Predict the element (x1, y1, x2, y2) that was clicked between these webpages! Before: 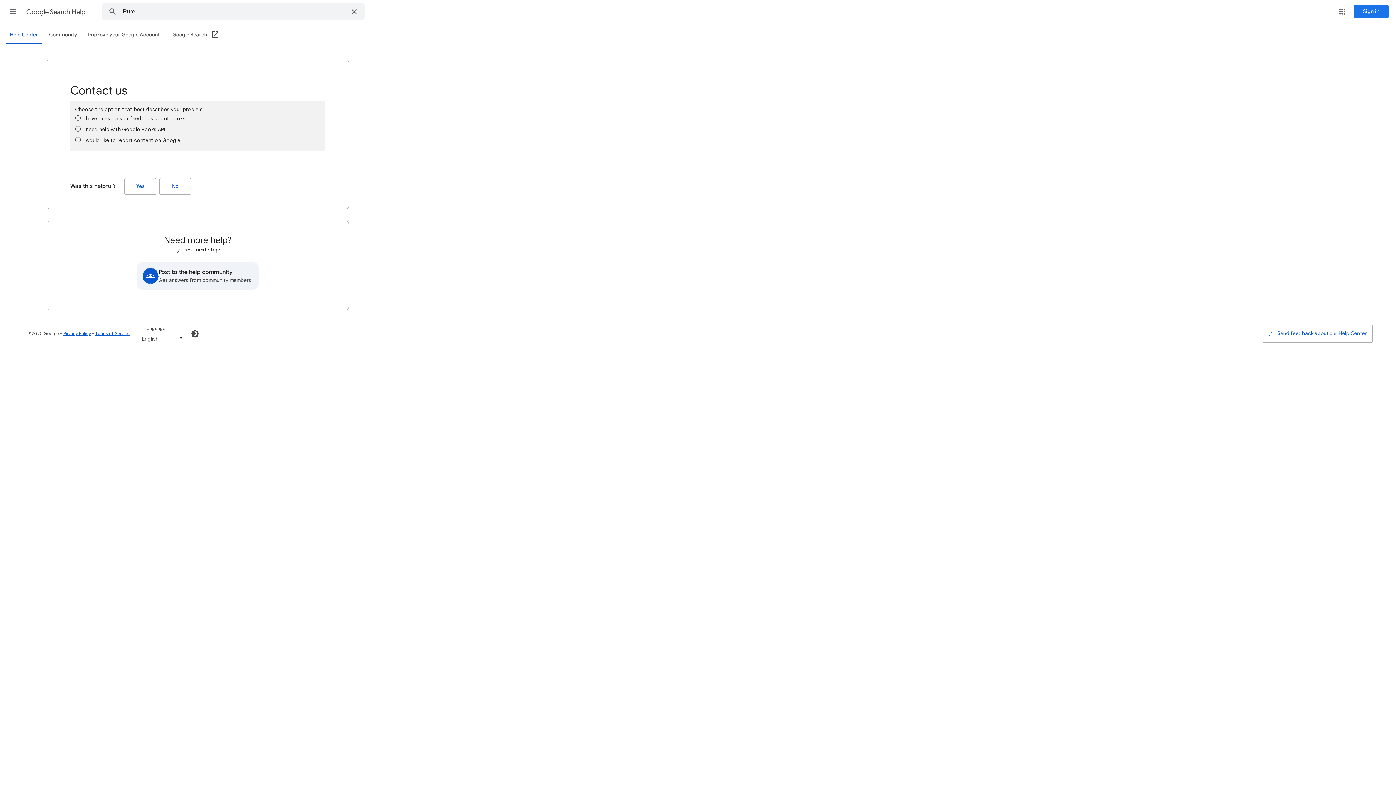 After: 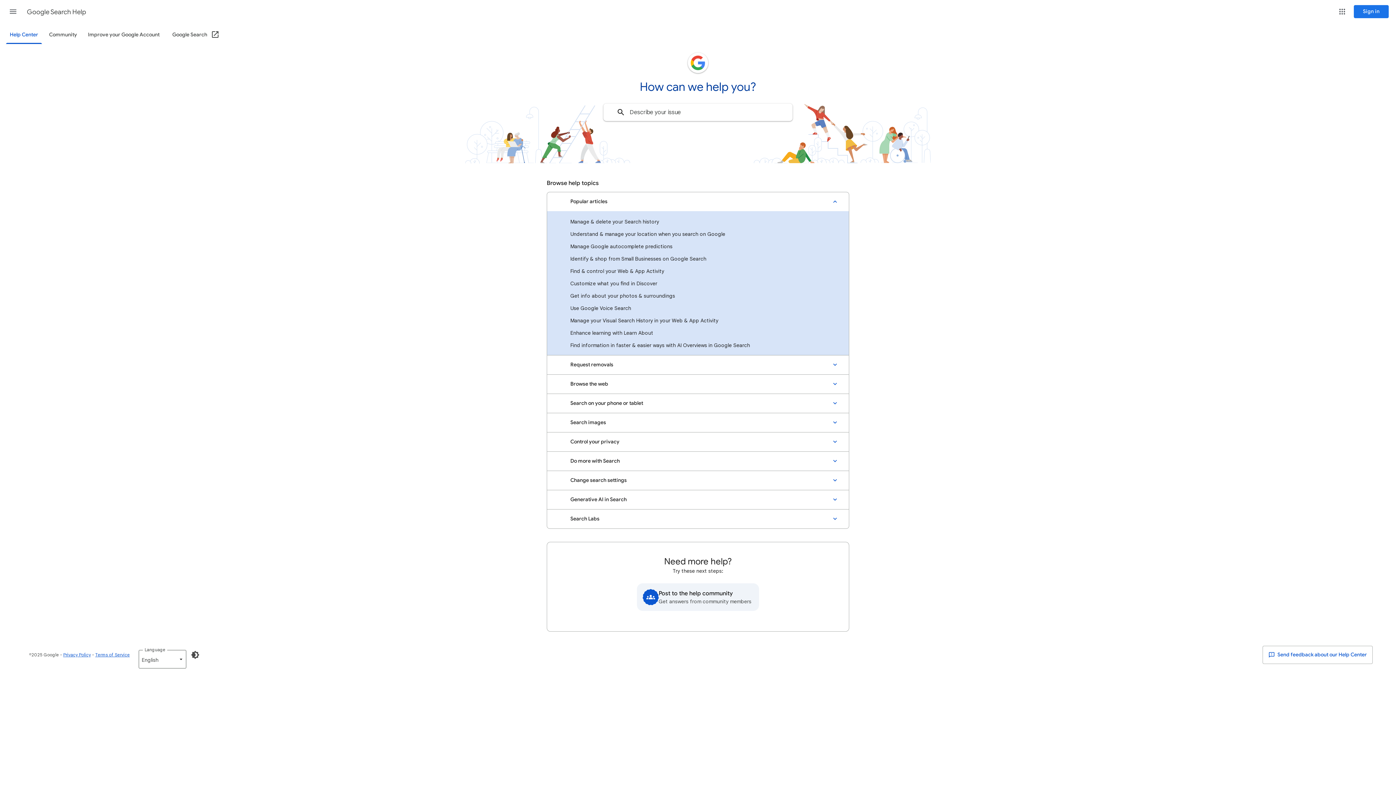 Action: bbox: (5, 26, 42, 44) label: Help Center